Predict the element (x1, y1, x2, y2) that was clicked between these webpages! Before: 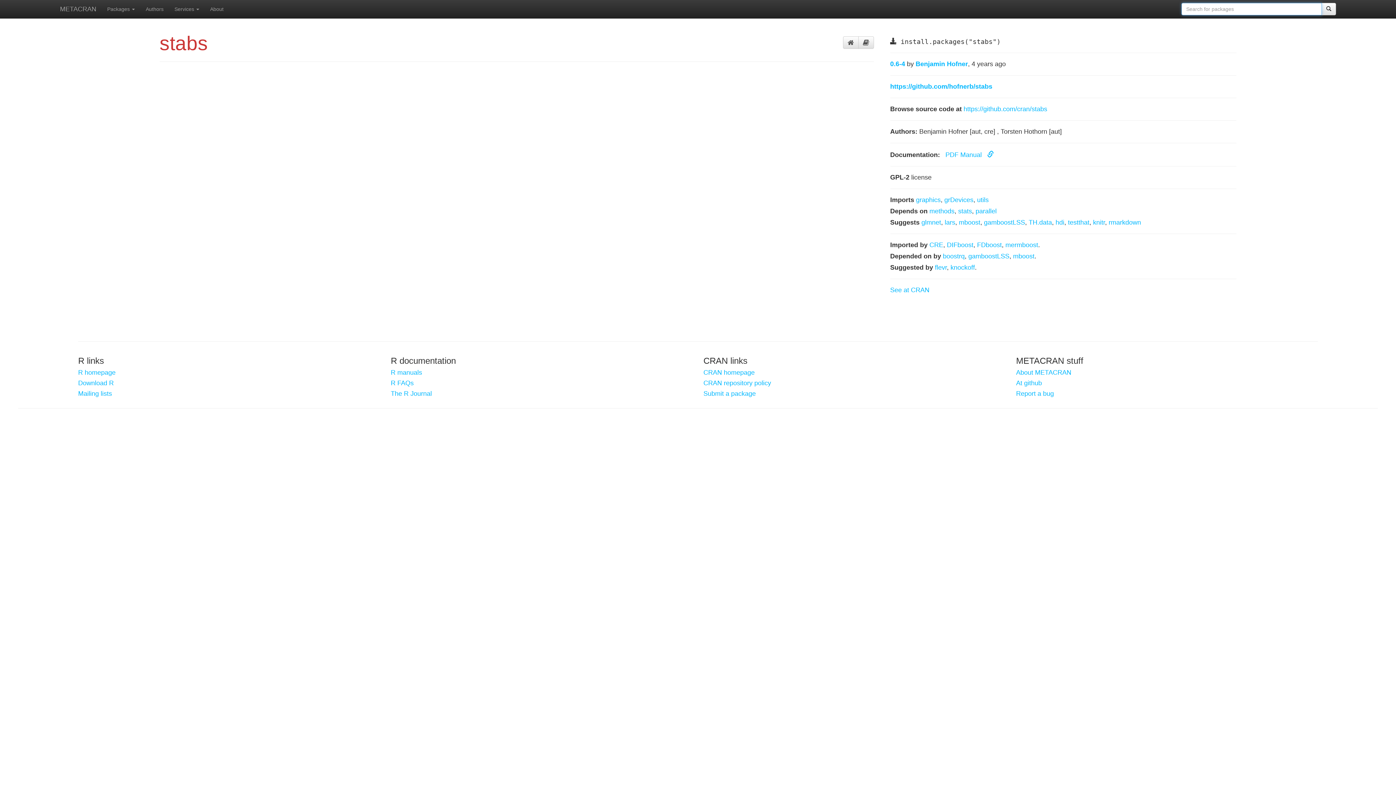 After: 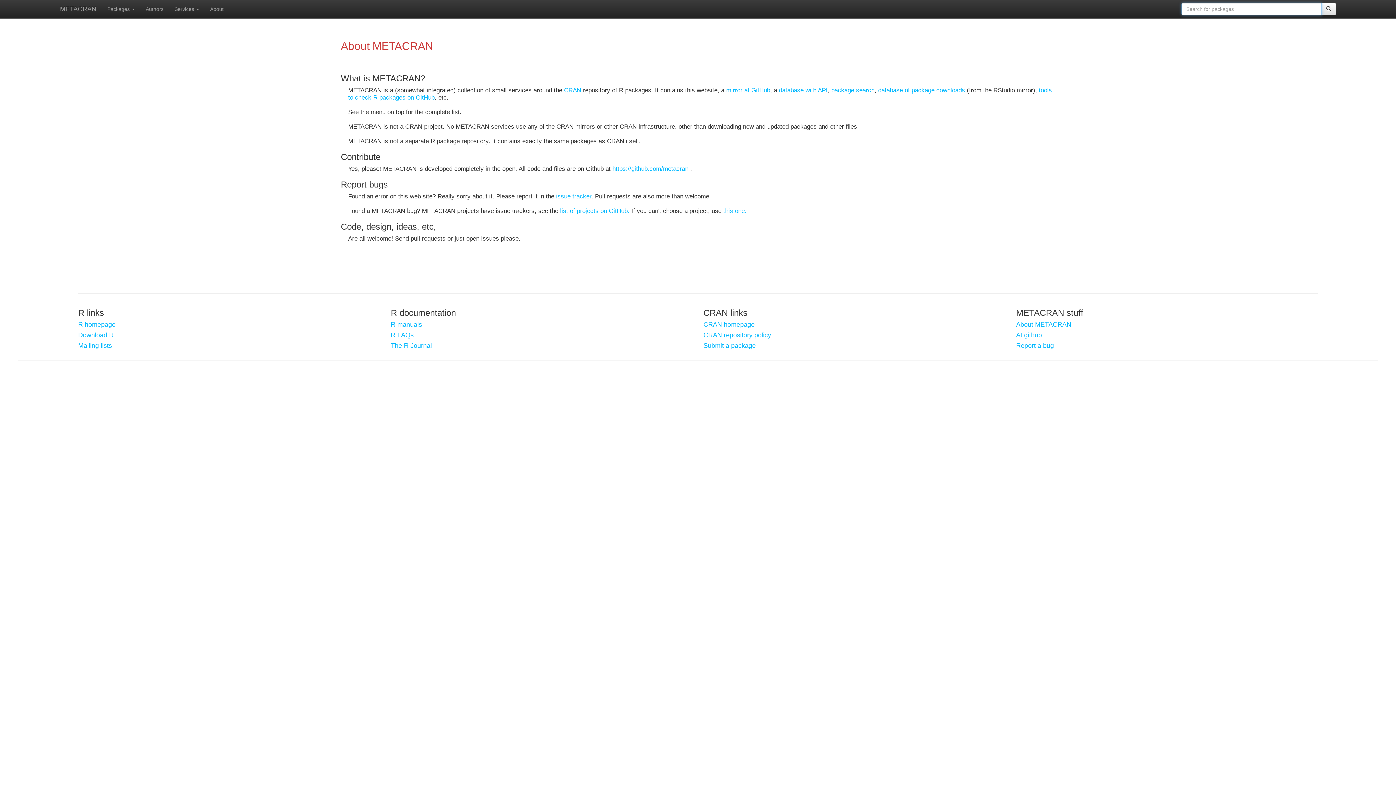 Action: bbox: (204, 0, 229, 18) label: About